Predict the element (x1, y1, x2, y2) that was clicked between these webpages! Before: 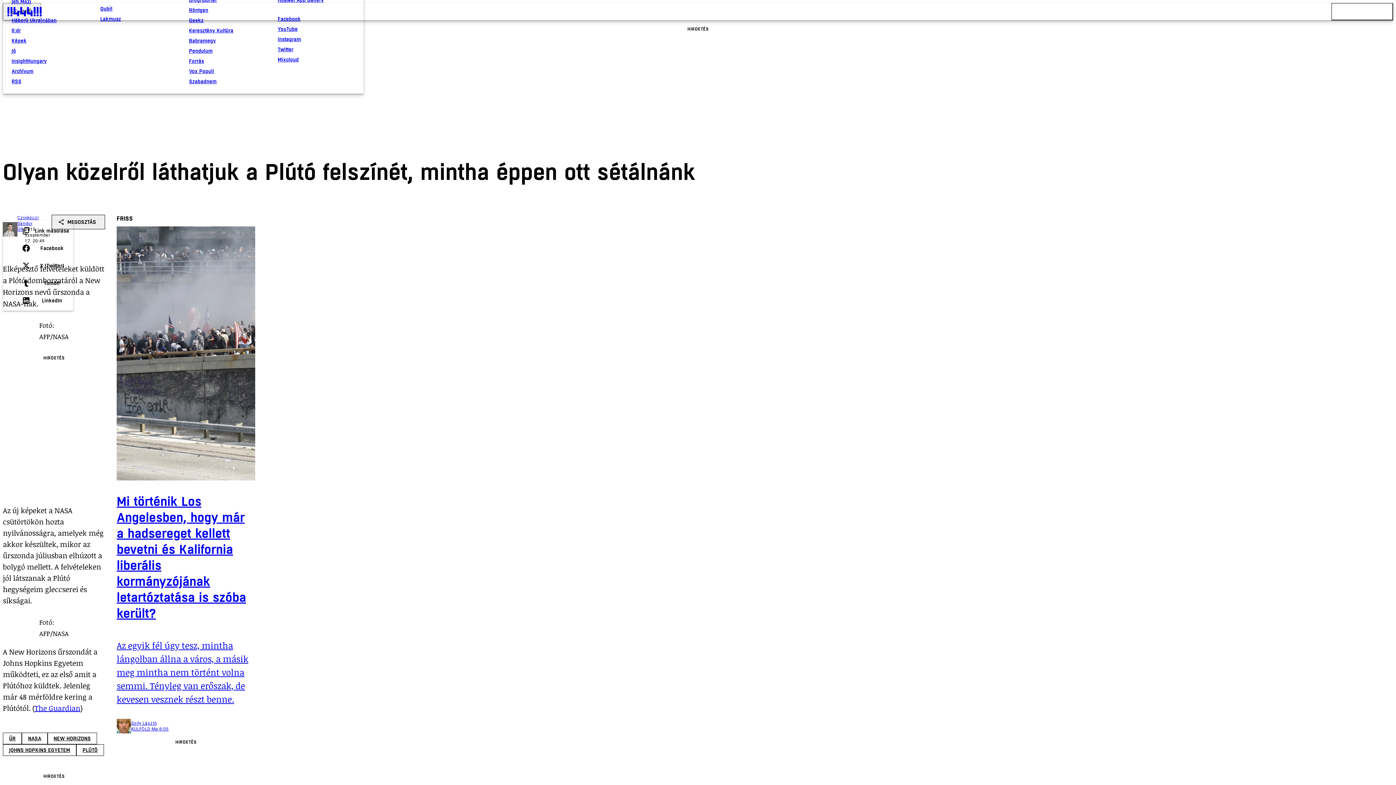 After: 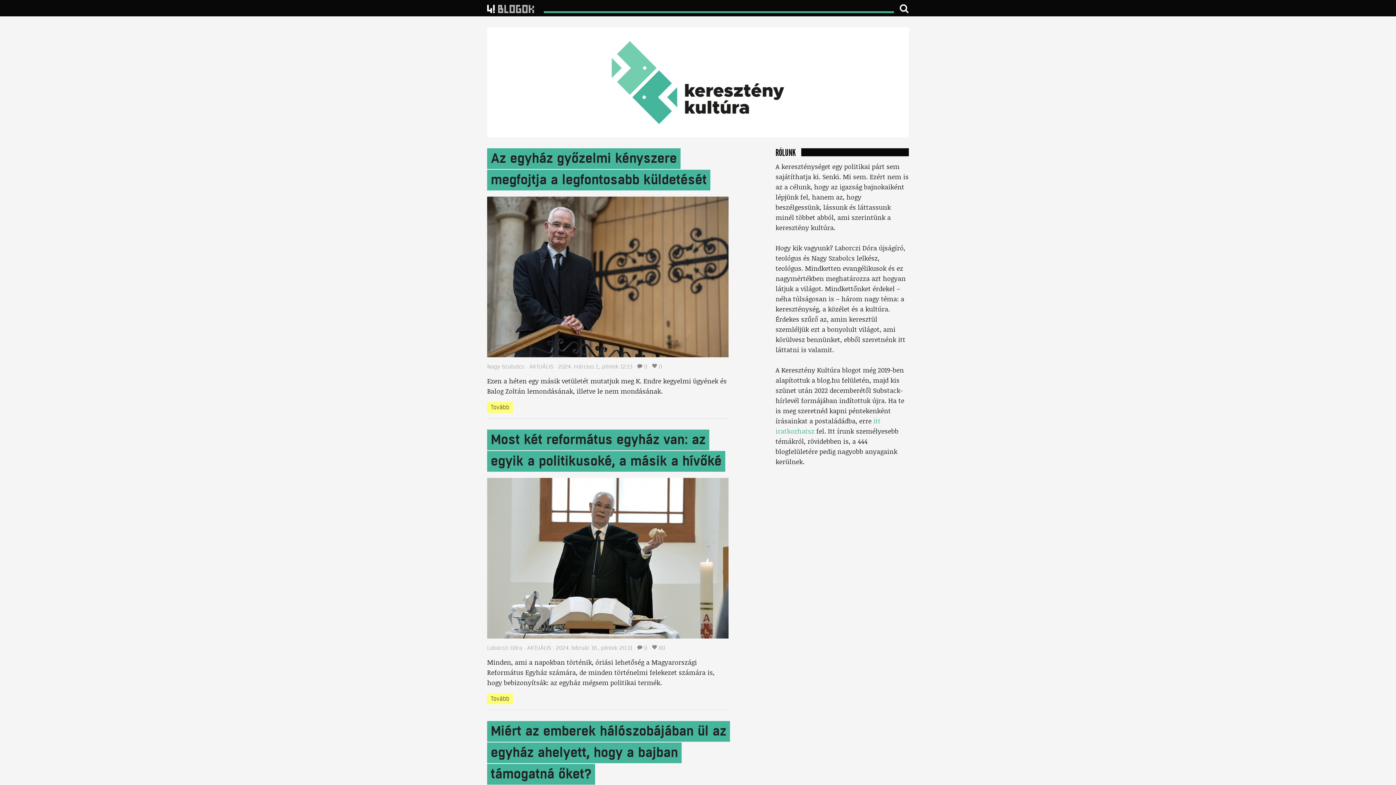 Action: bbox: (189, 25, 266, 35) label: Keresztény Kultúra